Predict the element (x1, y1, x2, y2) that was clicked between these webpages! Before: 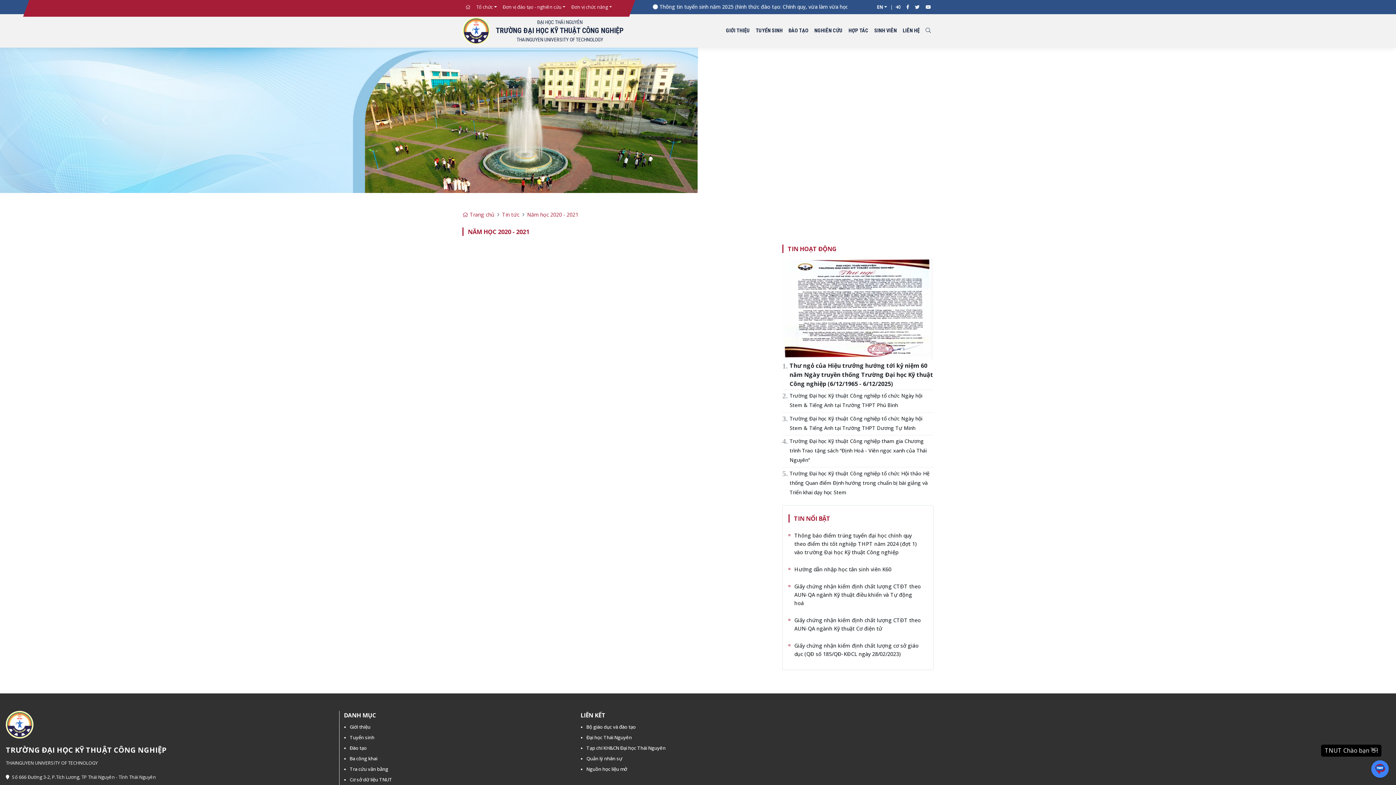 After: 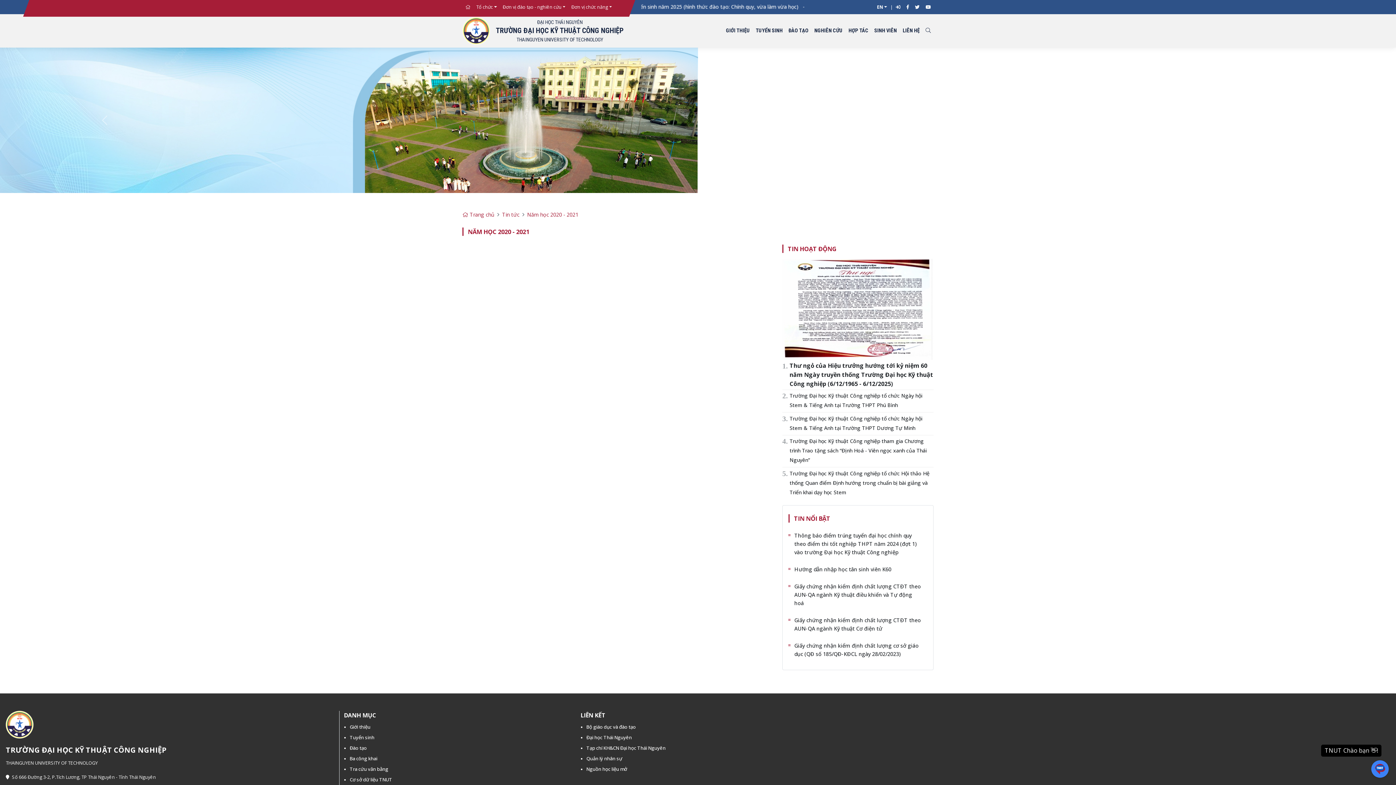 Action: label: Năm học 2020 - 2021 bbox: (527, 211, 578, 218)